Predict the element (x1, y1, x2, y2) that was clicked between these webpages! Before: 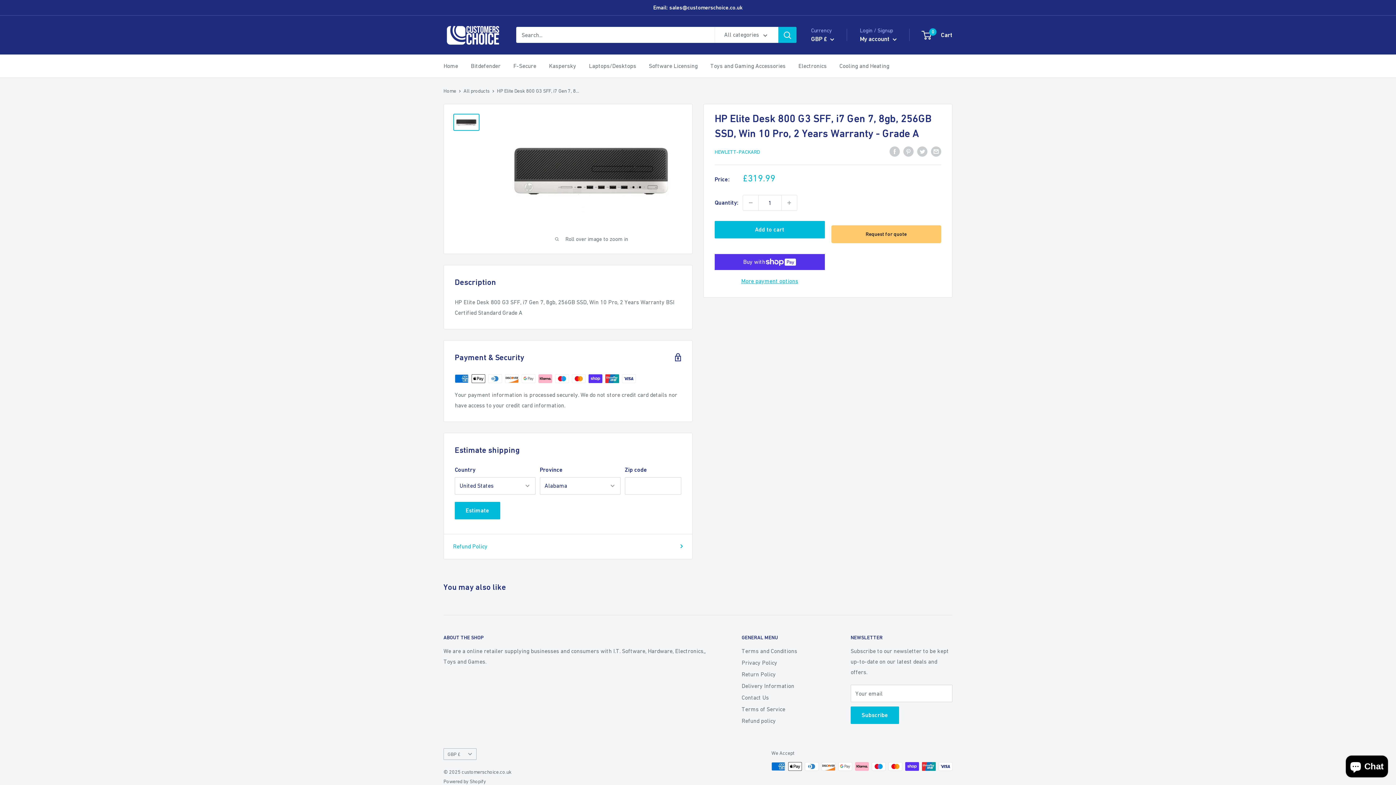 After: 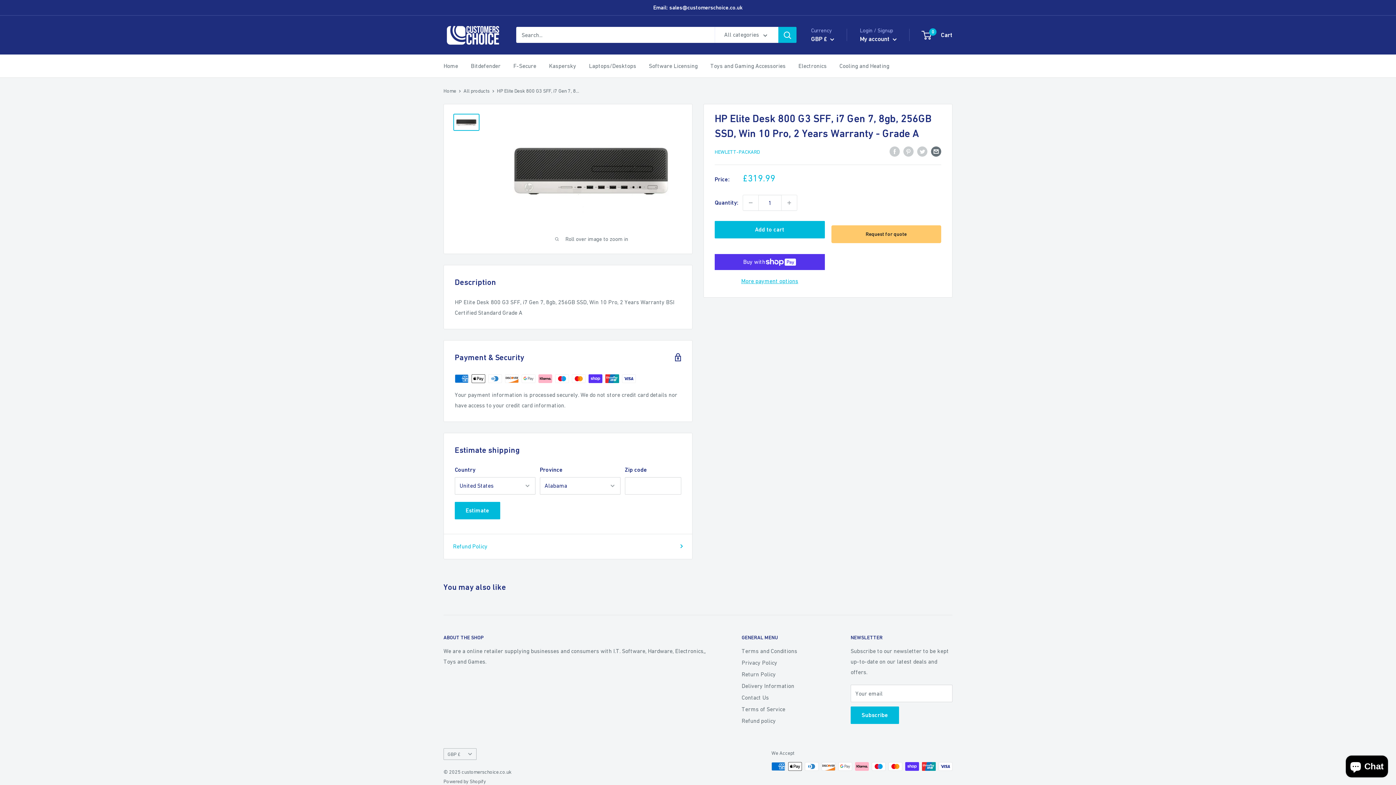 Action: bbox: (931, 145, 941, 156) label: Share by email